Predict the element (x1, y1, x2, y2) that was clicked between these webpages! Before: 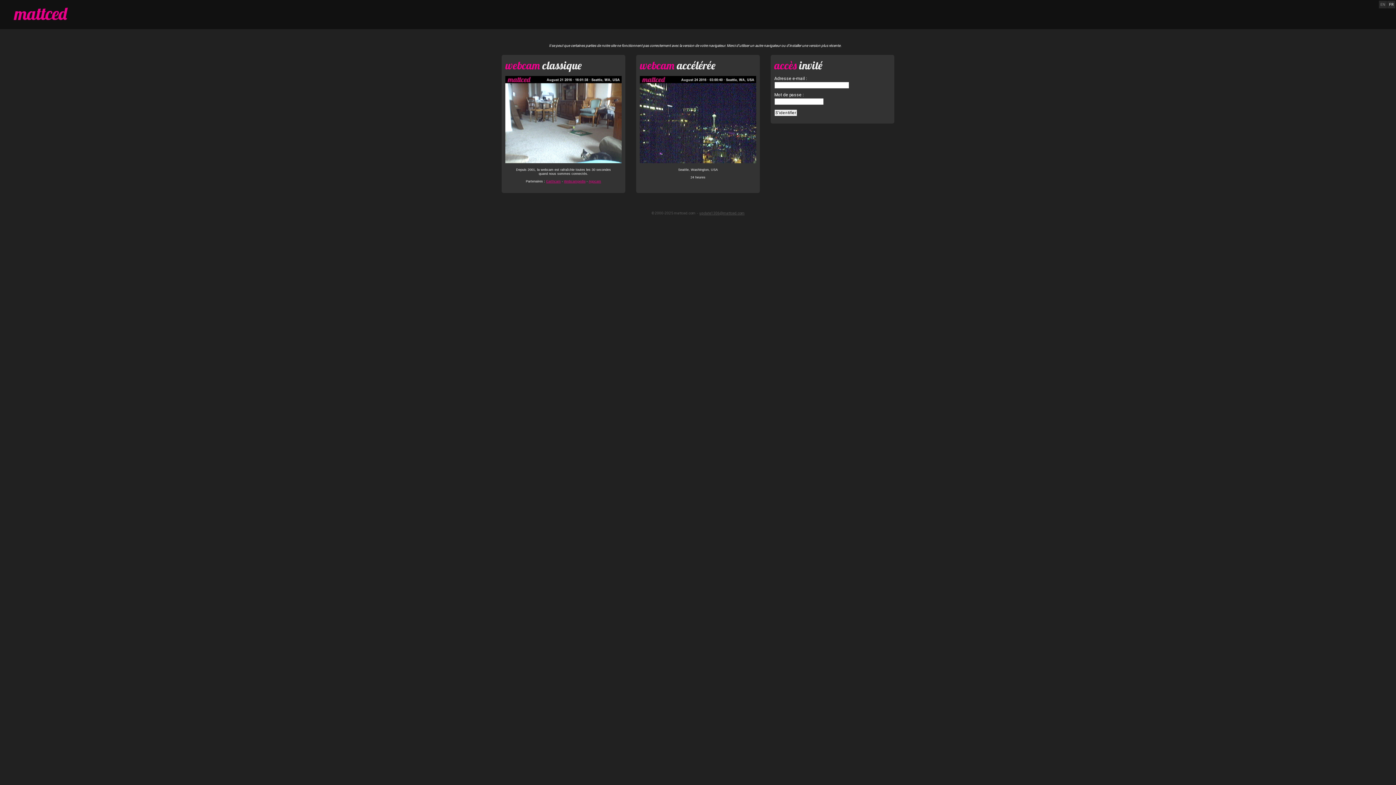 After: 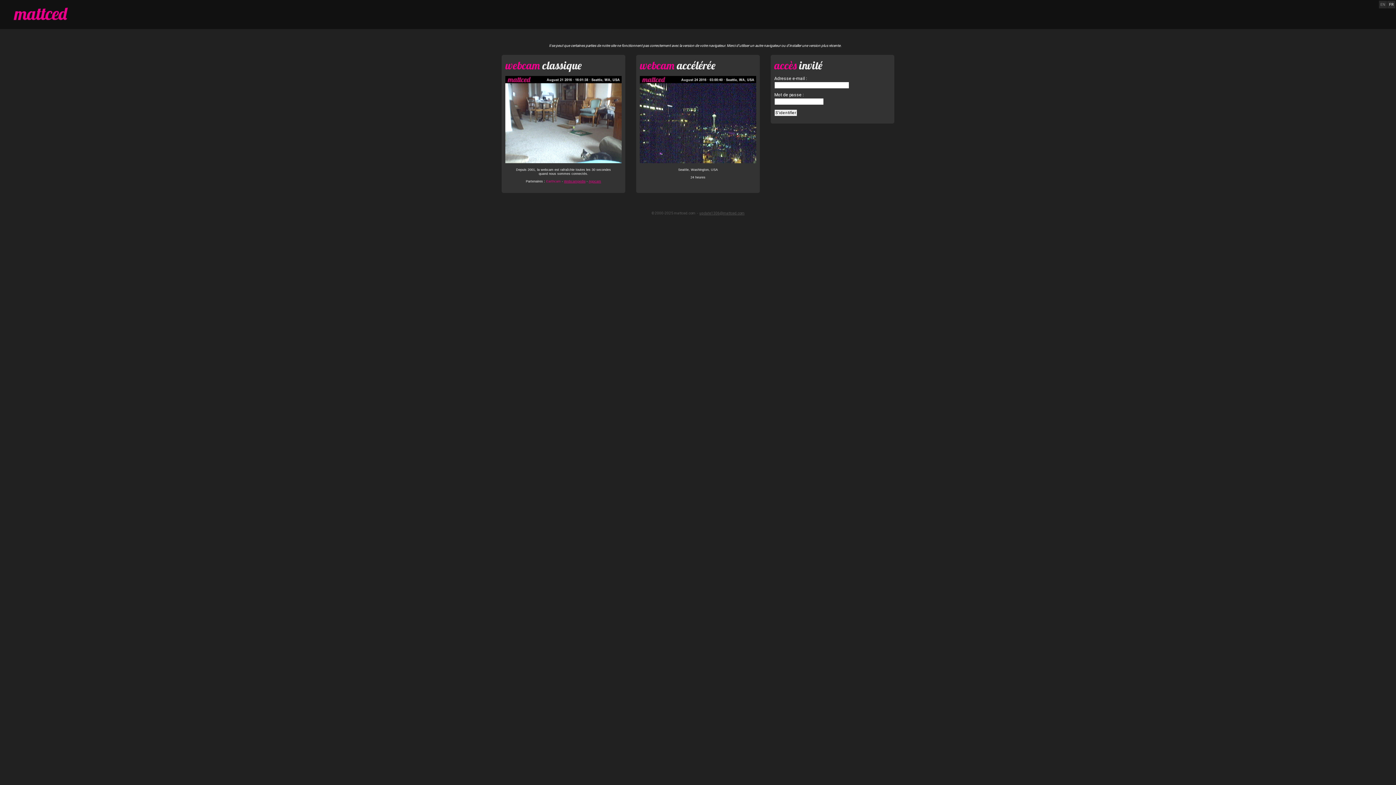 Action: label: Earthcam bbox: (546, 179, 560, 183)